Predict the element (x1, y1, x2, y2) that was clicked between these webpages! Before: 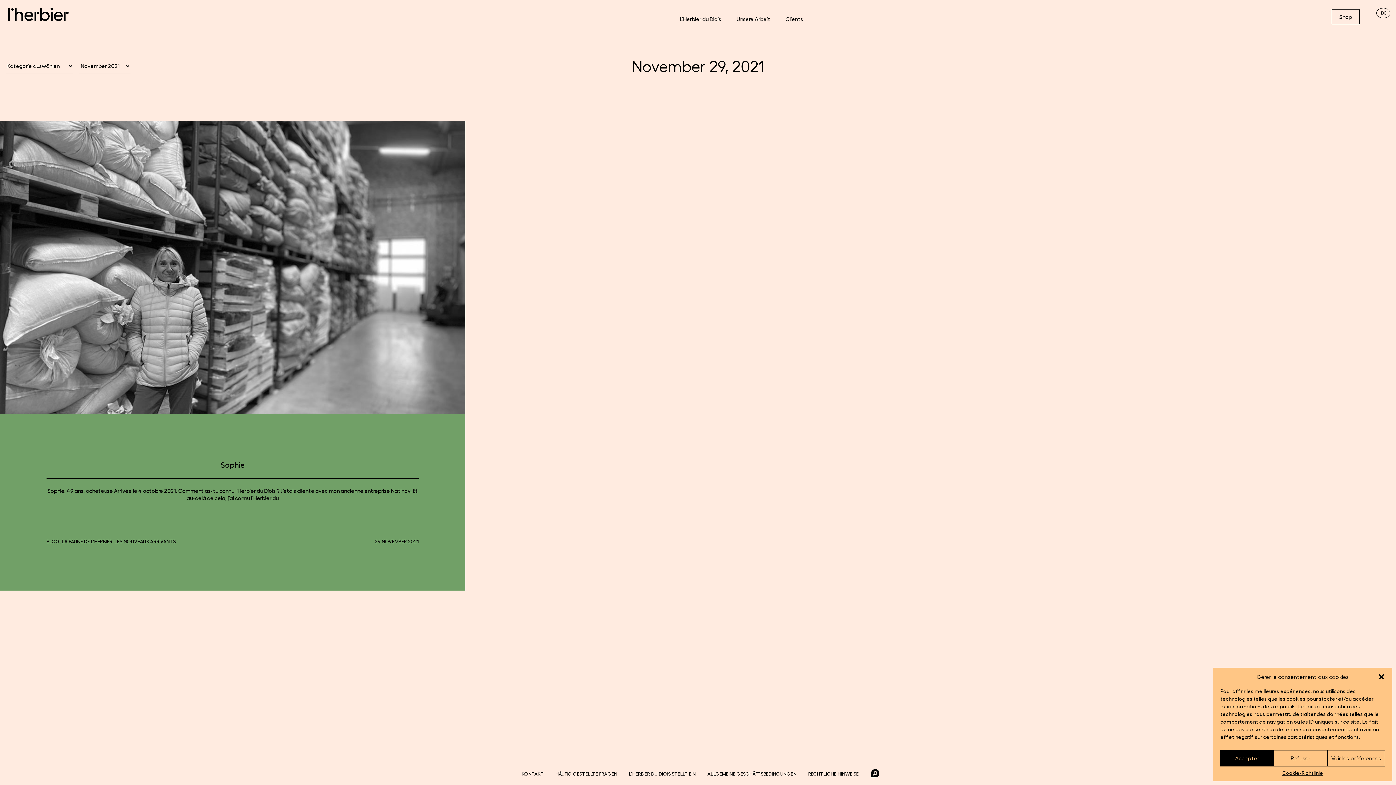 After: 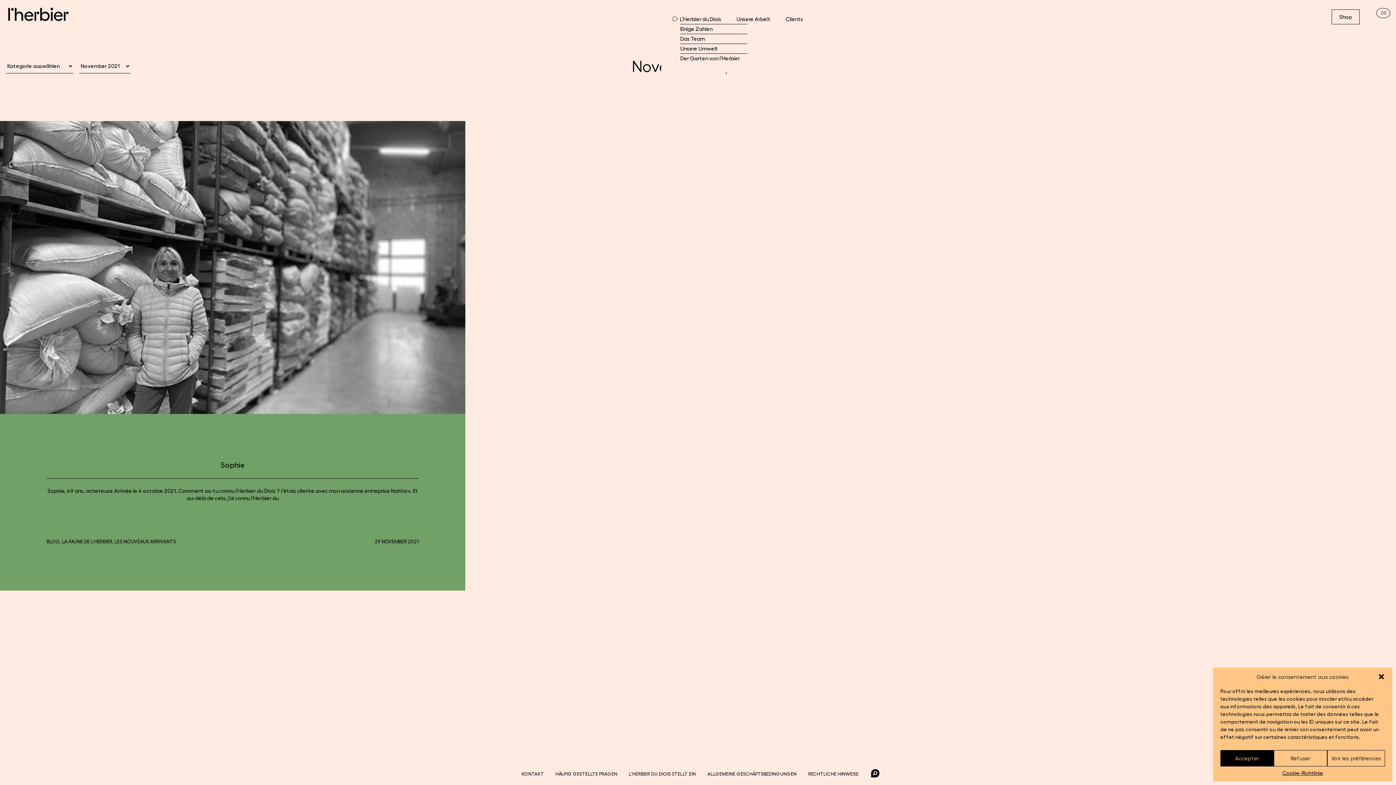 Action: bbox: (672, 14, 729, 23) label: L’Herbier du Diois